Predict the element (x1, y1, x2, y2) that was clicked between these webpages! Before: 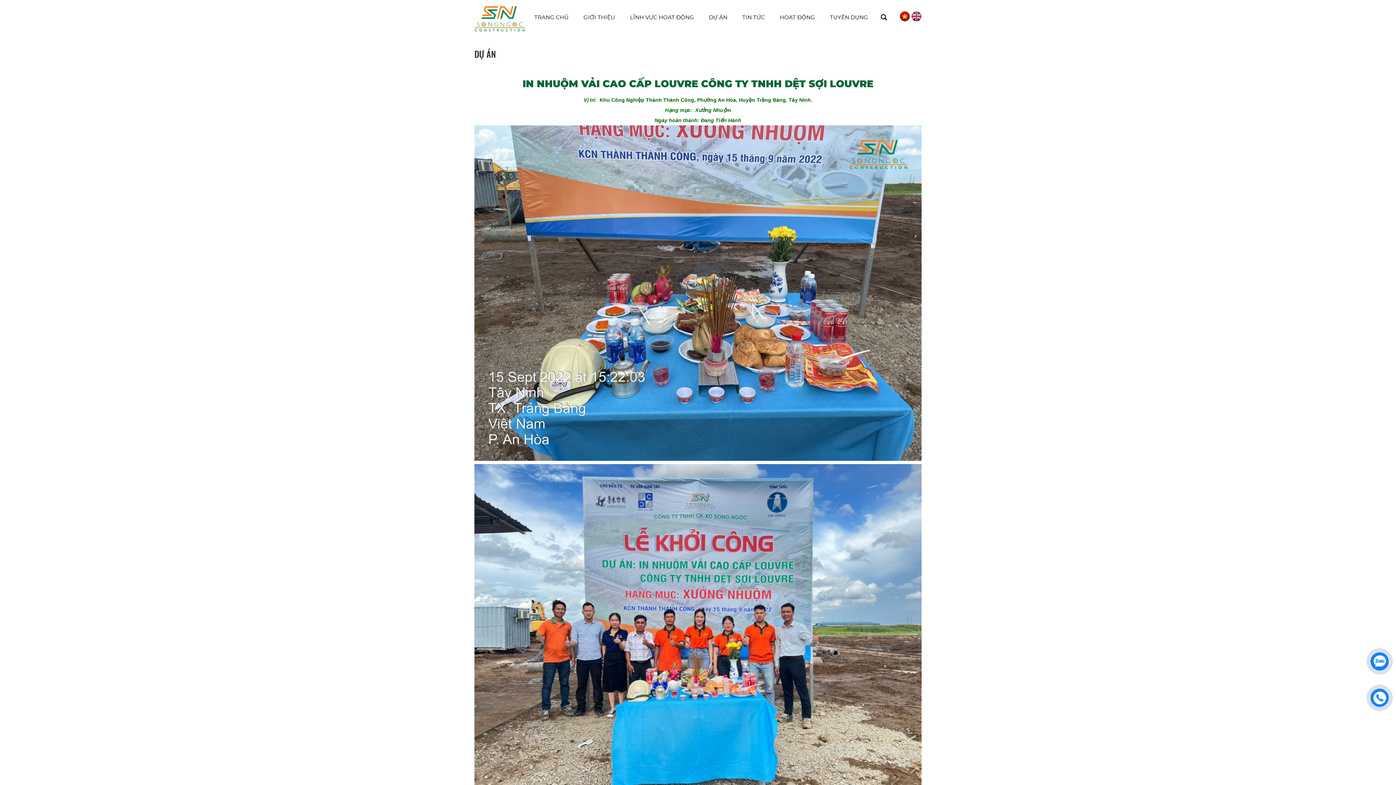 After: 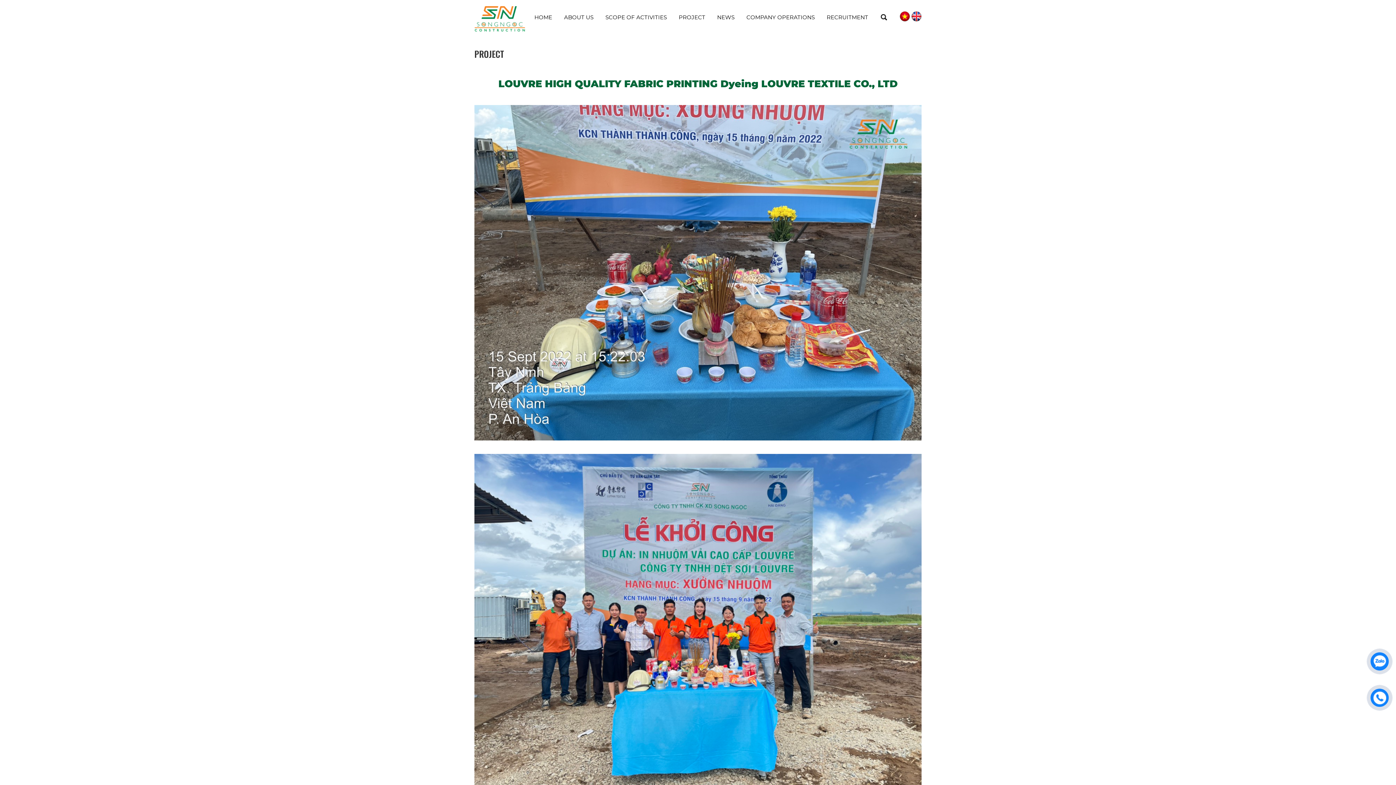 Action: bbox: (911, 16, 921, 22)